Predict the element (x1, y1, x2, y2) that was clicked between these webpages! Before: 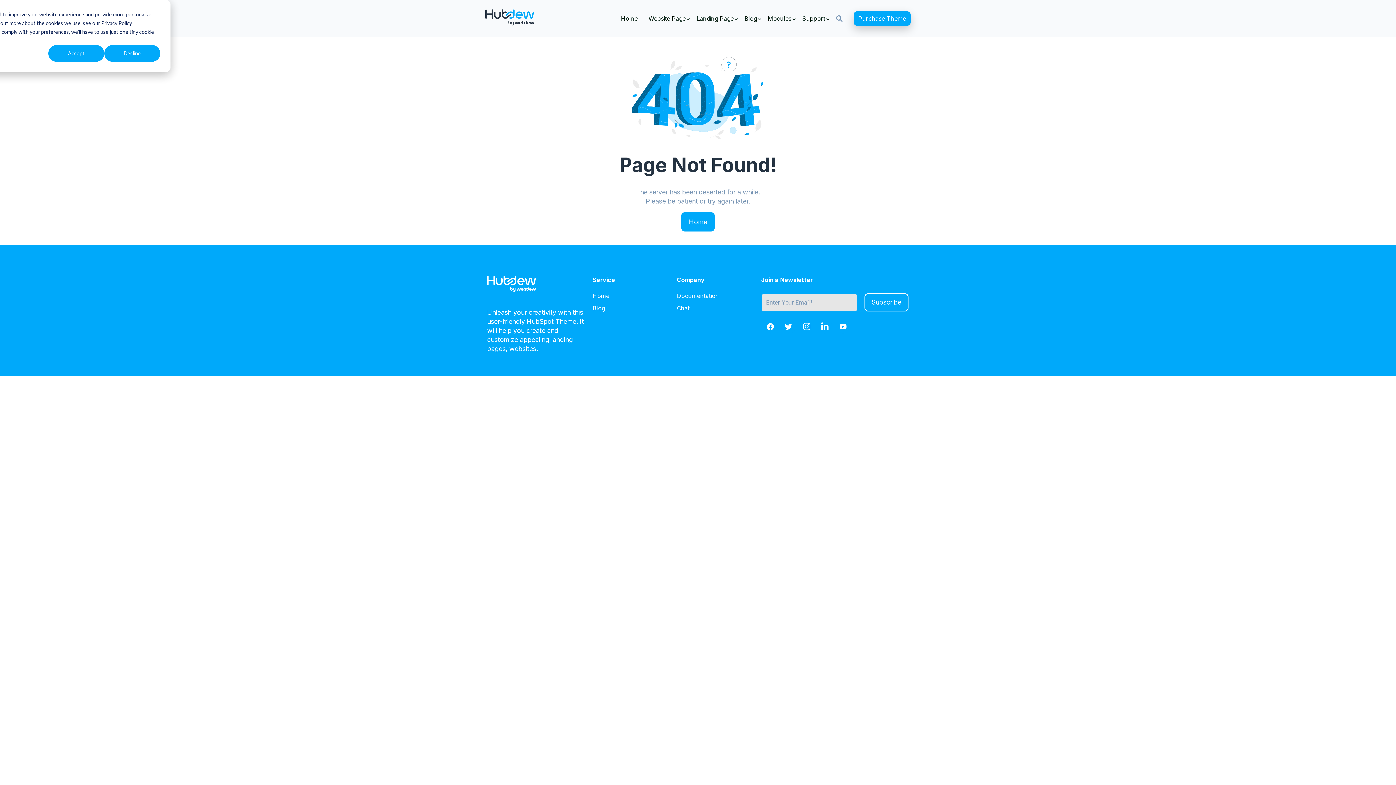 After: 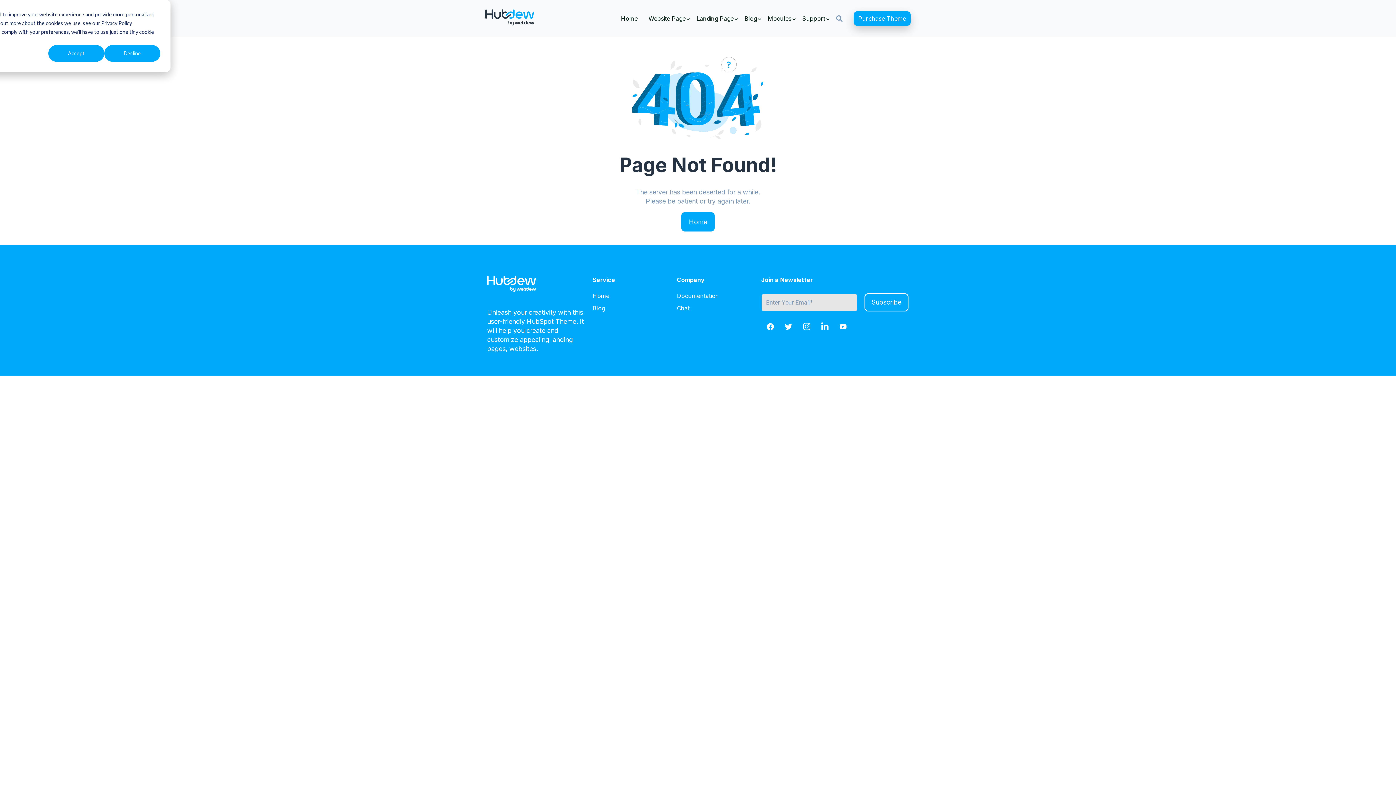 Action: bbox: (487, 285, 536, 293)